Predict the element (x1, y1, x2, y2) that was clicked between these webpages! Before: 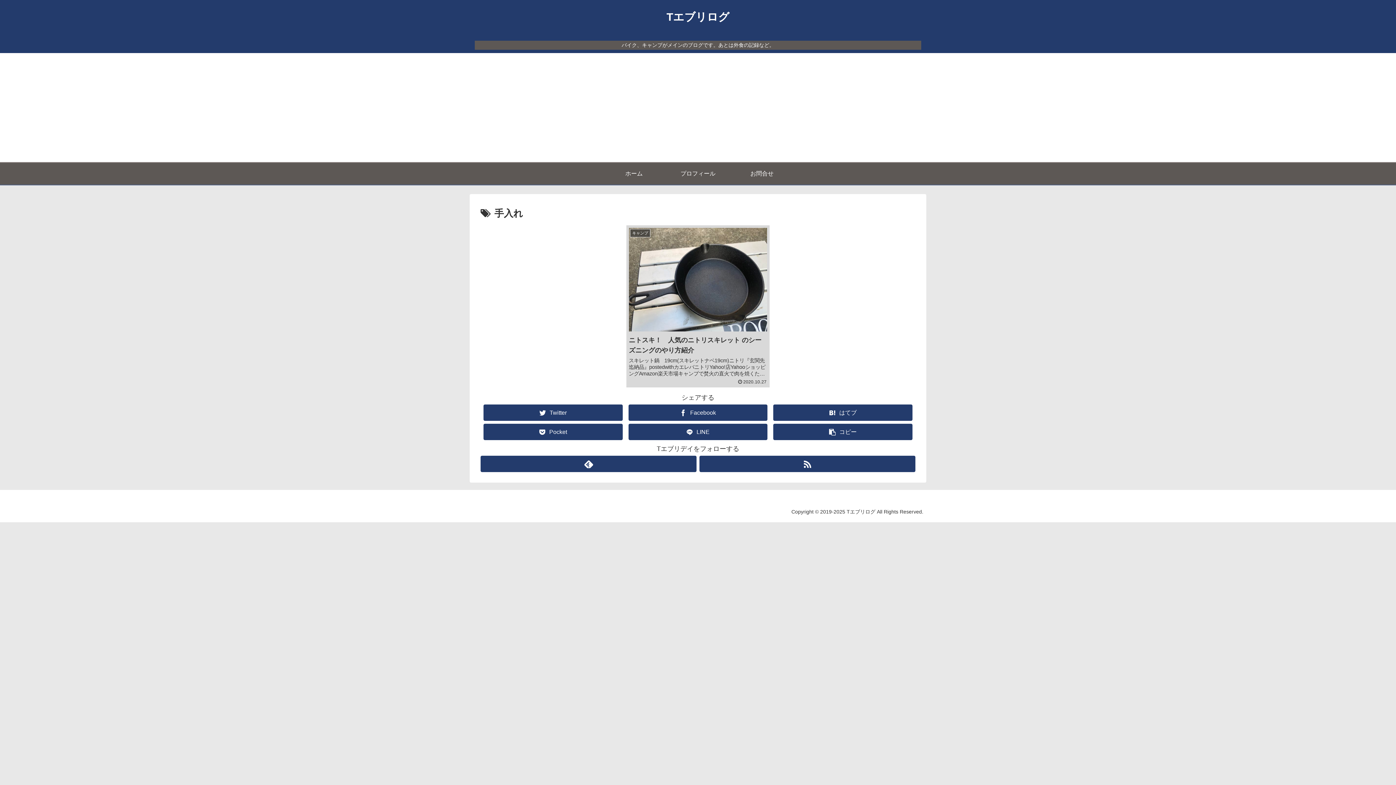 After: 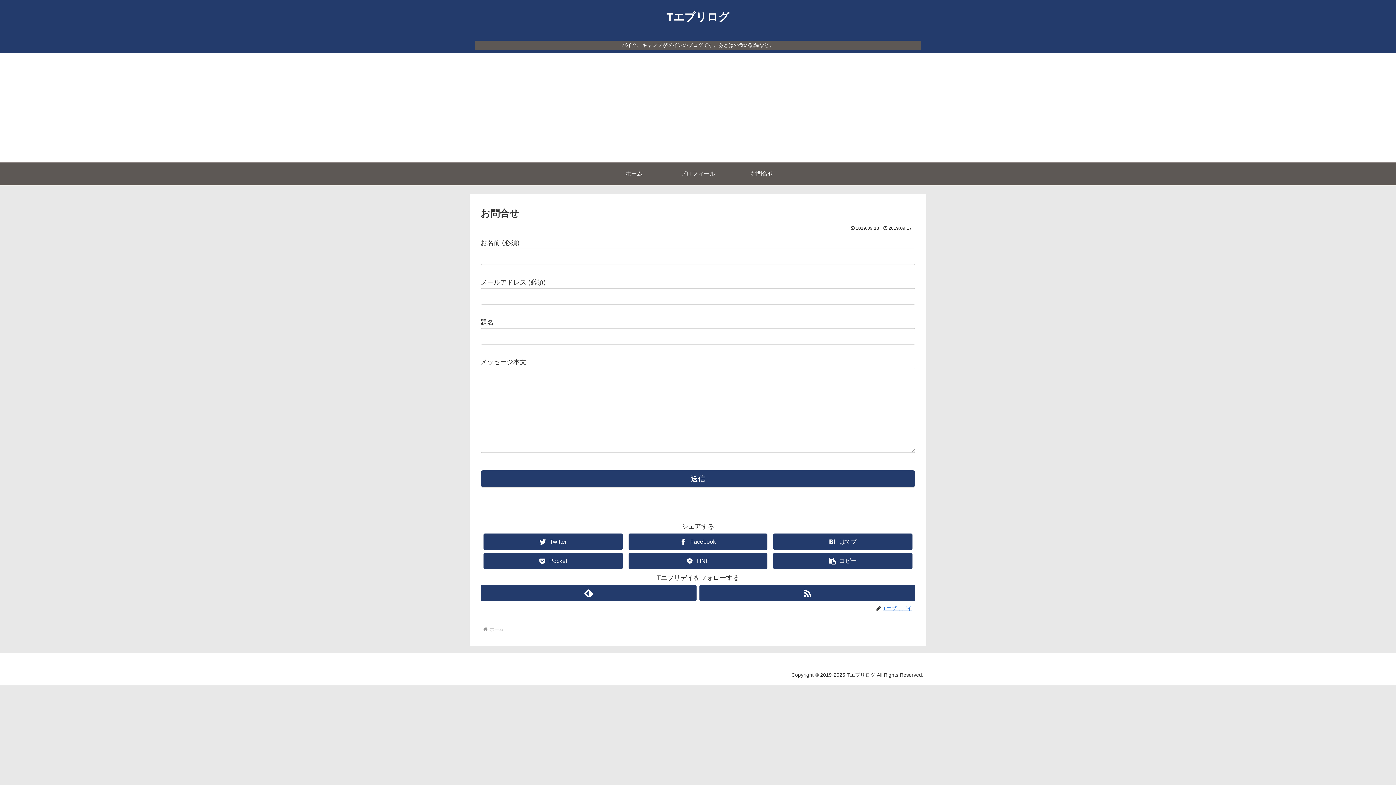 Action: bbox: (730, 162, 794, 184) label: お問合せ